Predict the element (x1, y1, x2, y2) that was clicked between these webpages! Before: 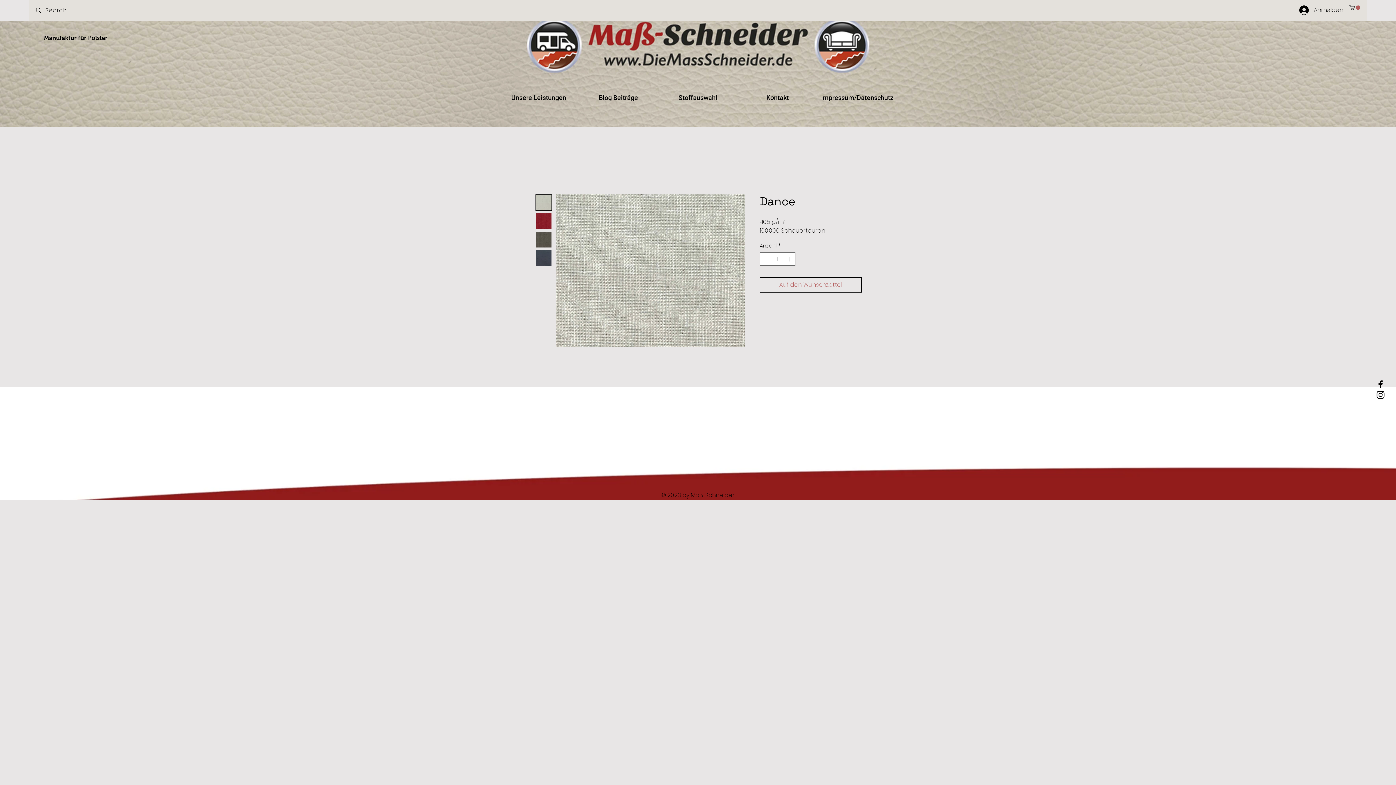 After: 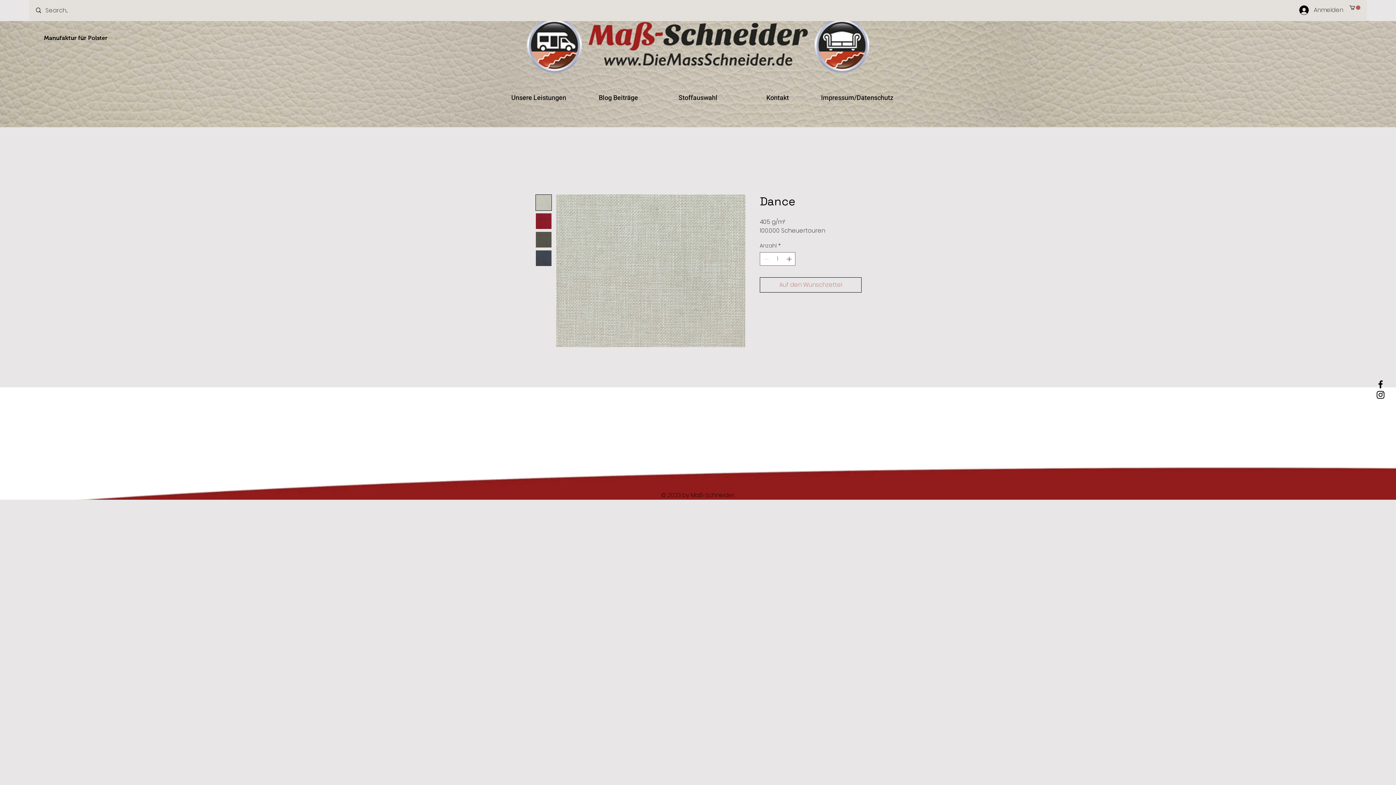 Action: bbox: (535, 250, 552, 266)